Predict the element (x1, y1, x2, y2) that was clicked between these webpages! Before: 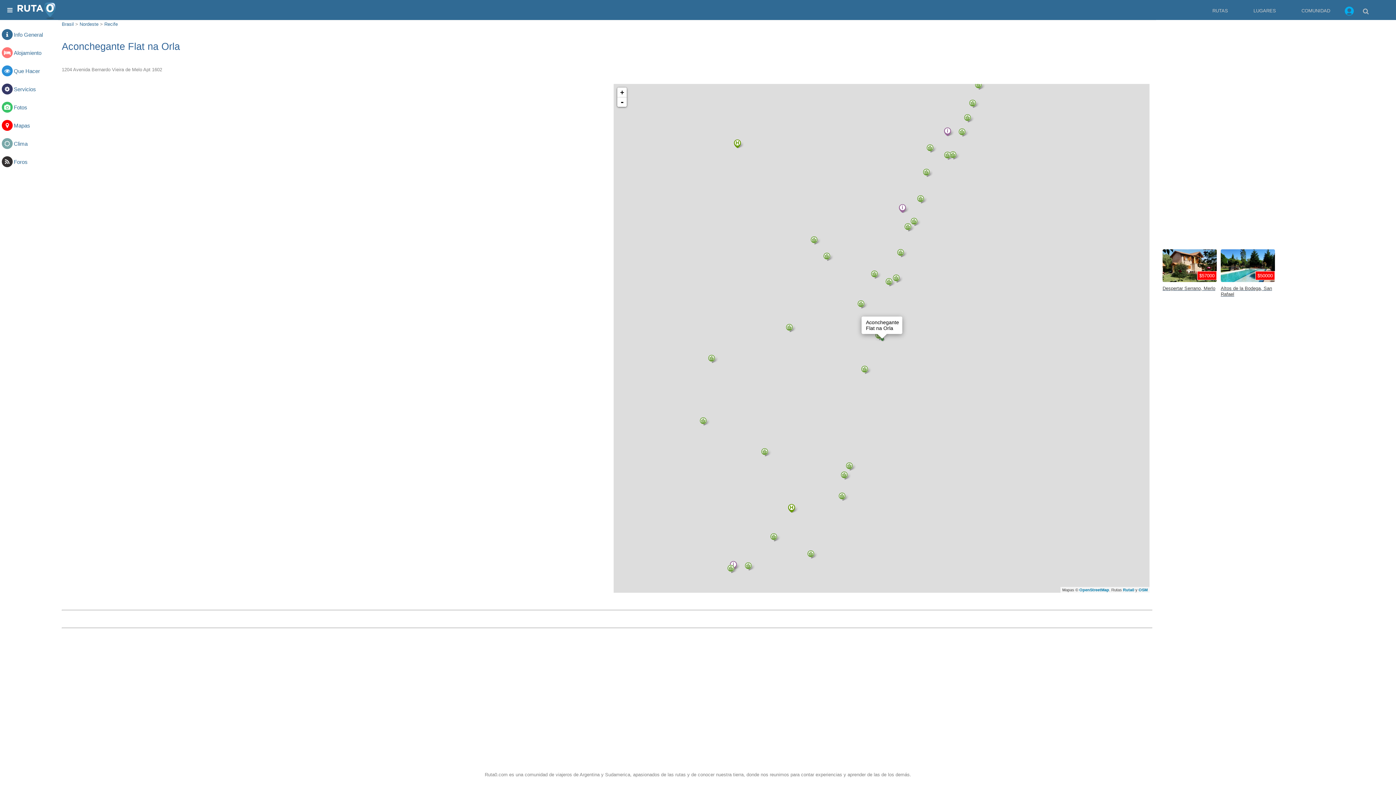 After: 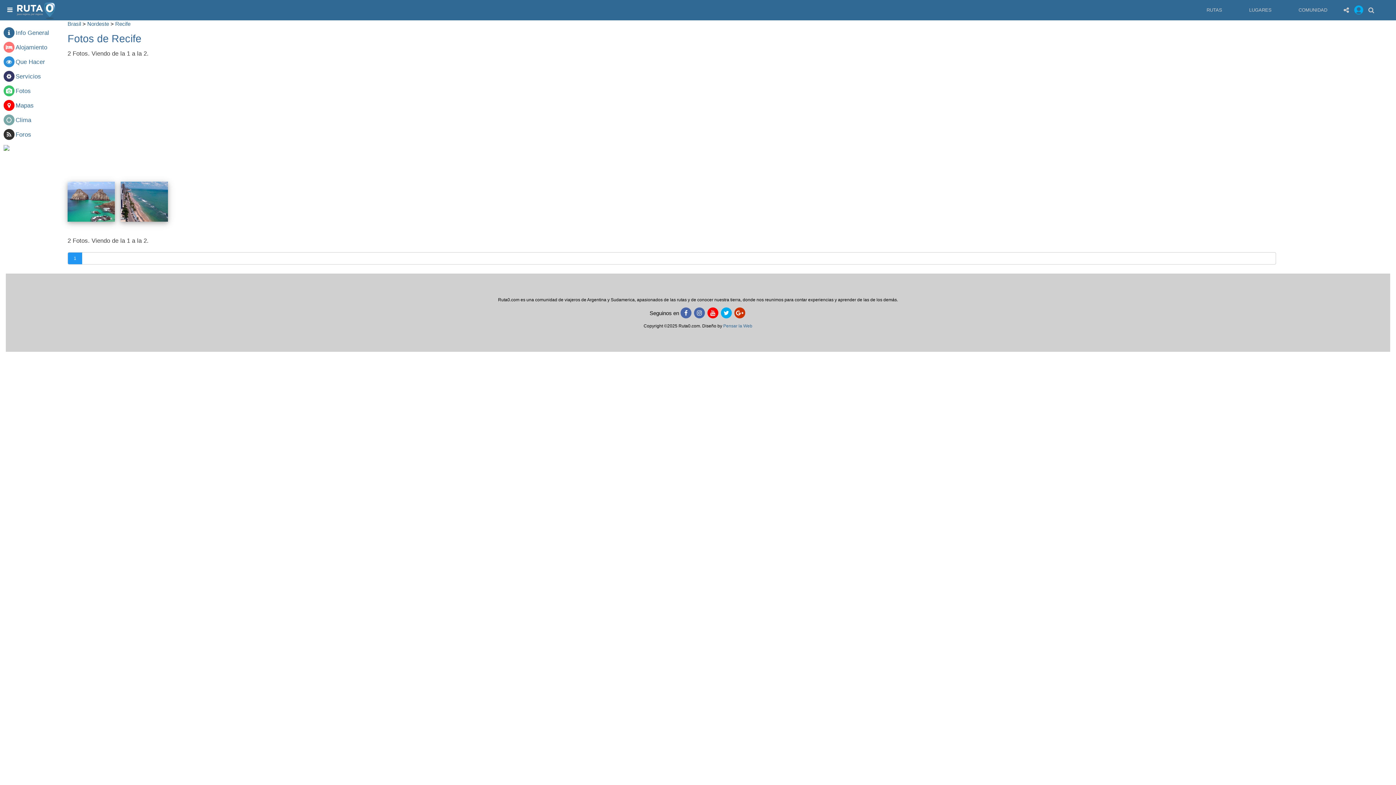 Action: label: Fotos bbox: (13, 104, 27, 110)